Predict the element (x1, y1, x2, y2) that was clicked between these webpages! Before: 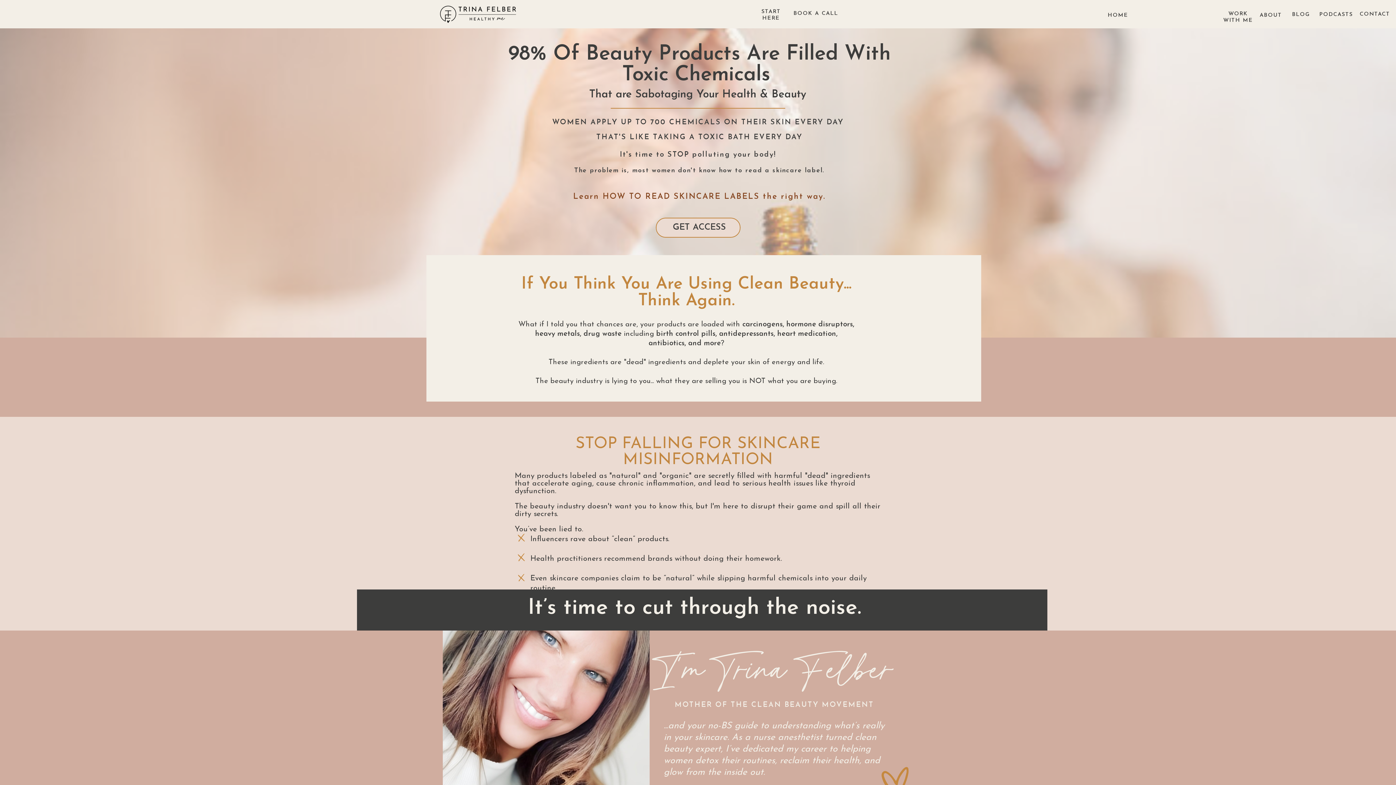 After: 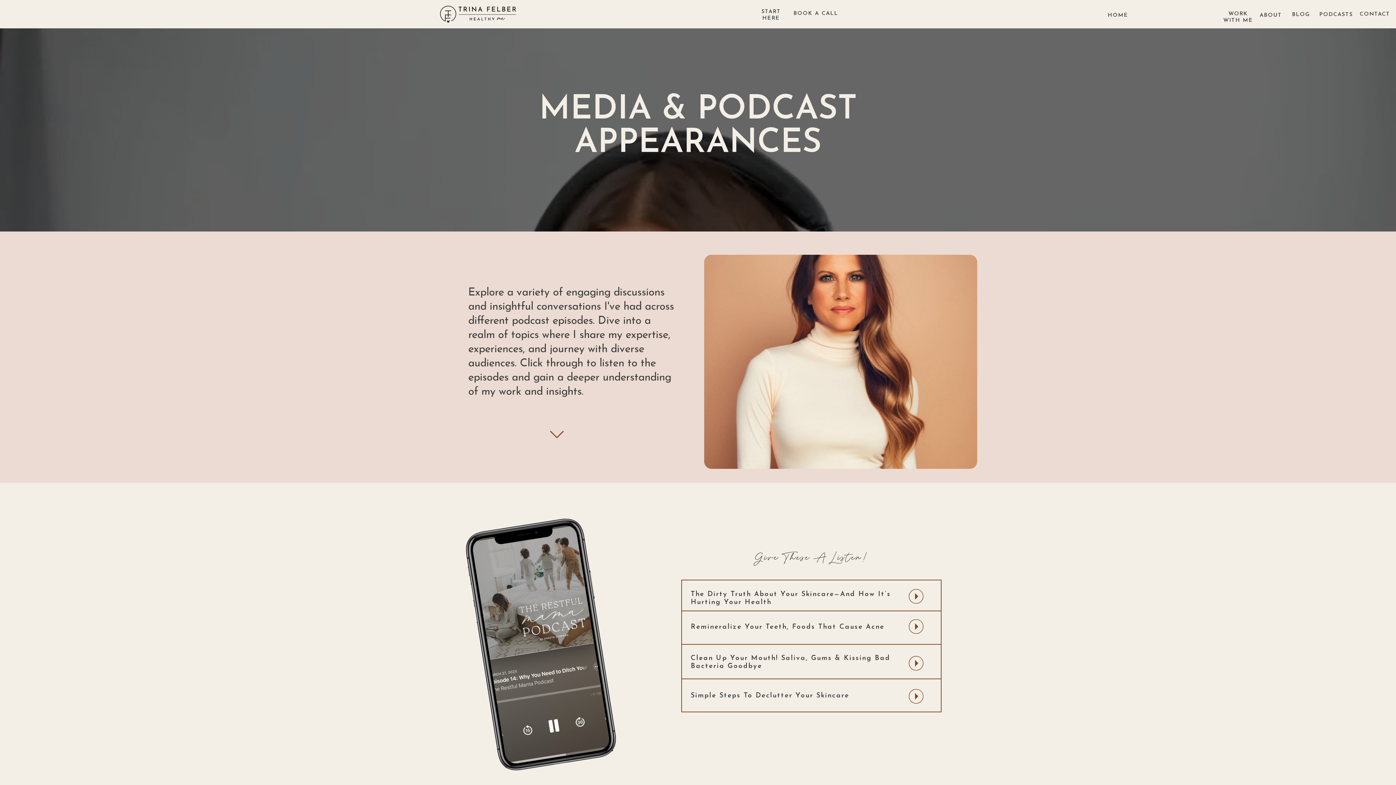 Action: label: PODCASTS bbox: (1319, 11, 1356, 21)